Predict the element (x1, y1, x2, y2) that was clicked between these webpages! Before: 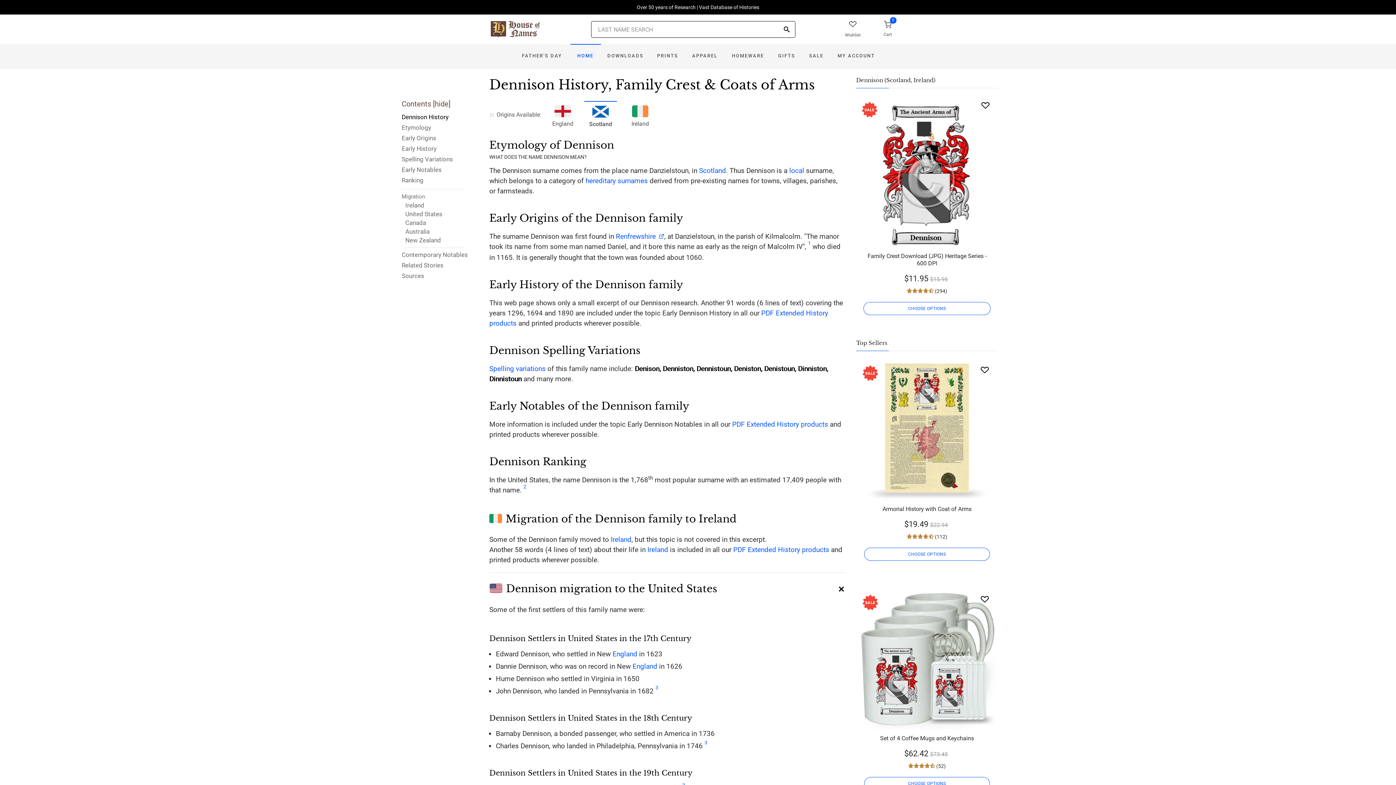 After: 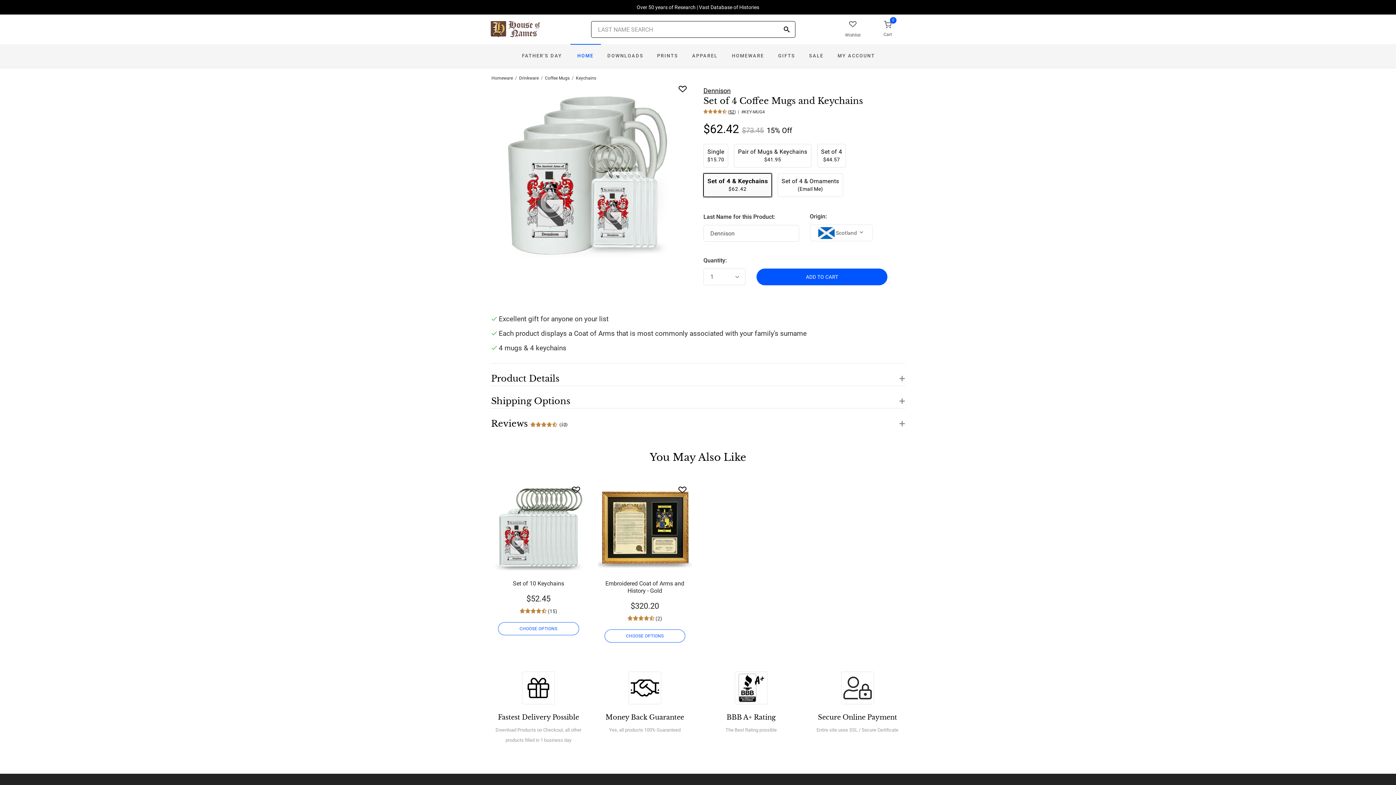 Action: bbox: (864, 777, 990, 790) label: CHOOSE OPTIONS